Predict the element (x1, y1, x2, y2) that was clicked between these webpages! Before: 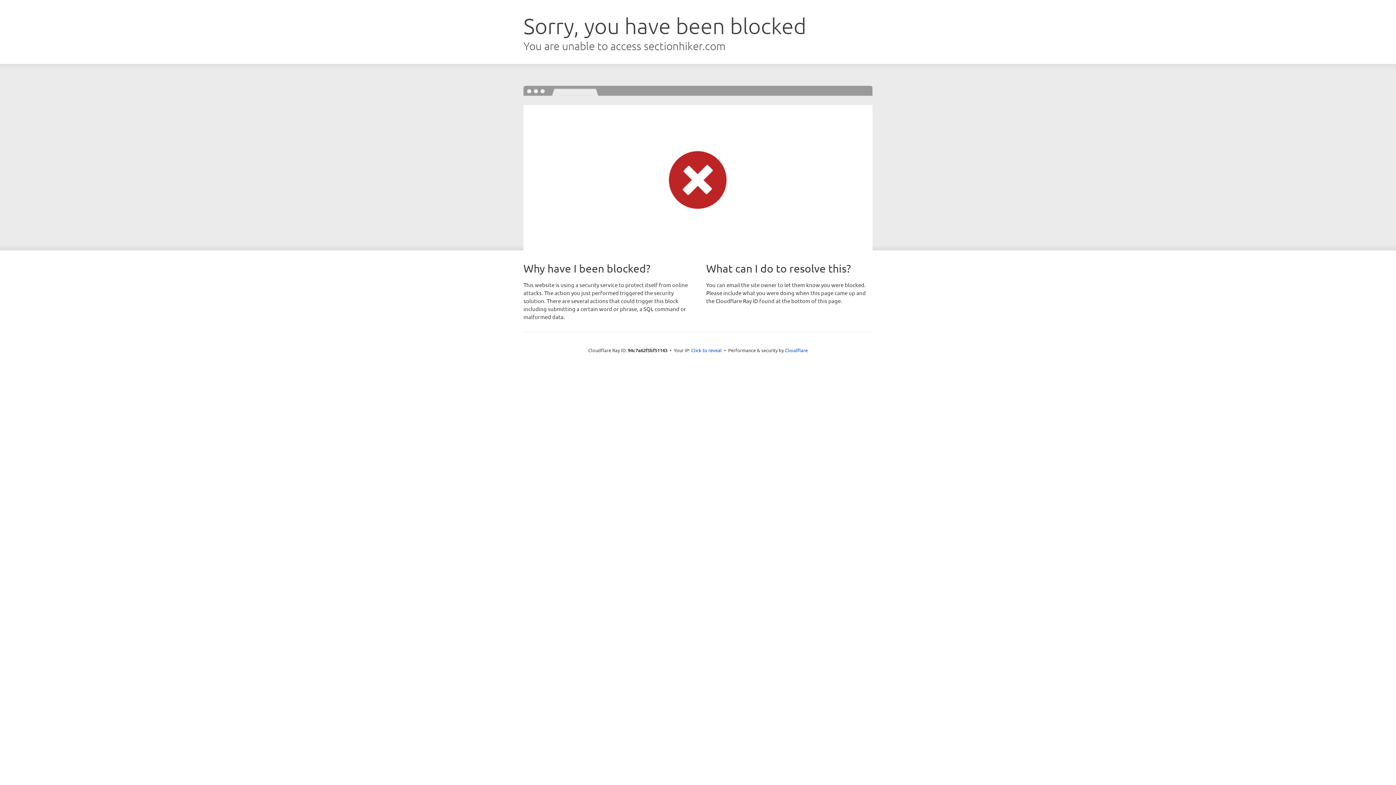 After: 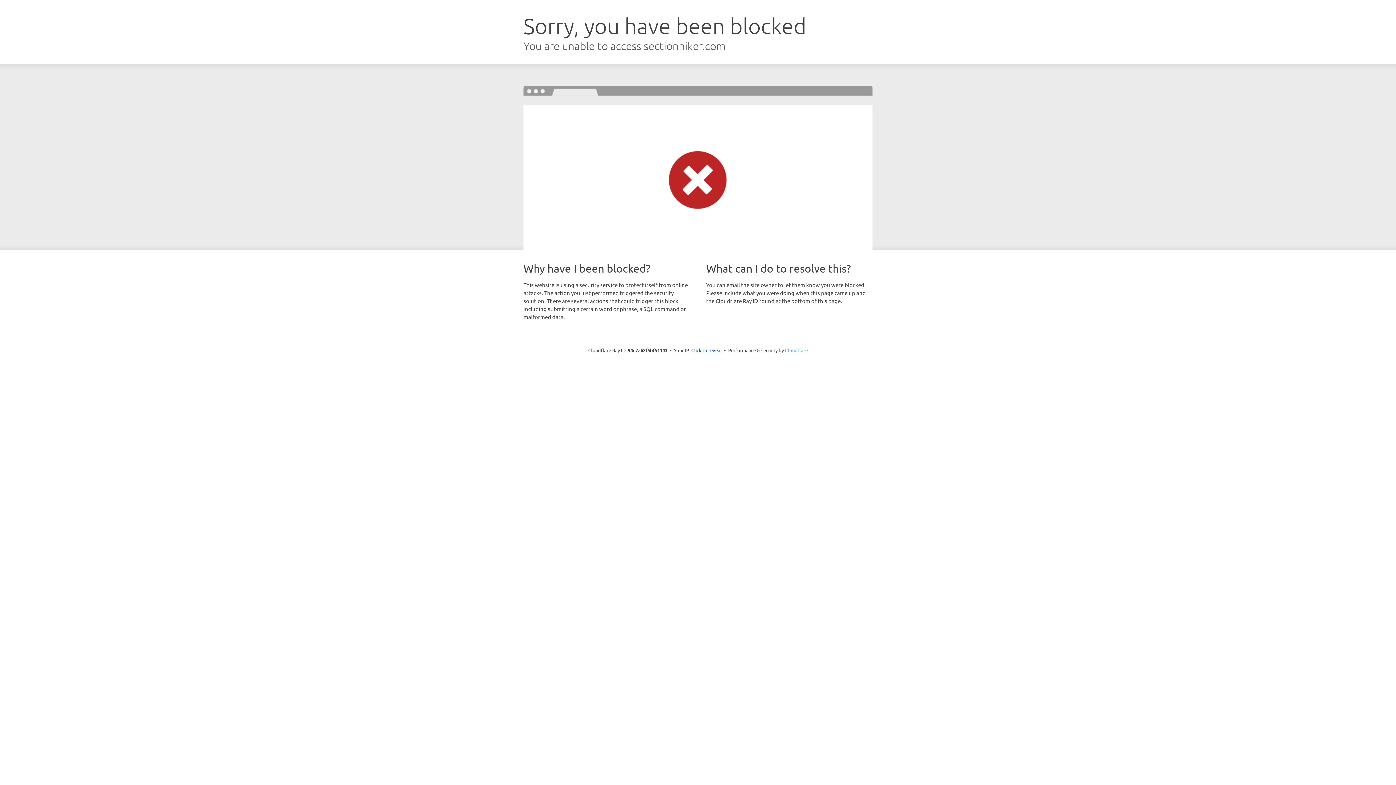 Action: bbox: (785, 347, 808, 353) label: Cloudflare